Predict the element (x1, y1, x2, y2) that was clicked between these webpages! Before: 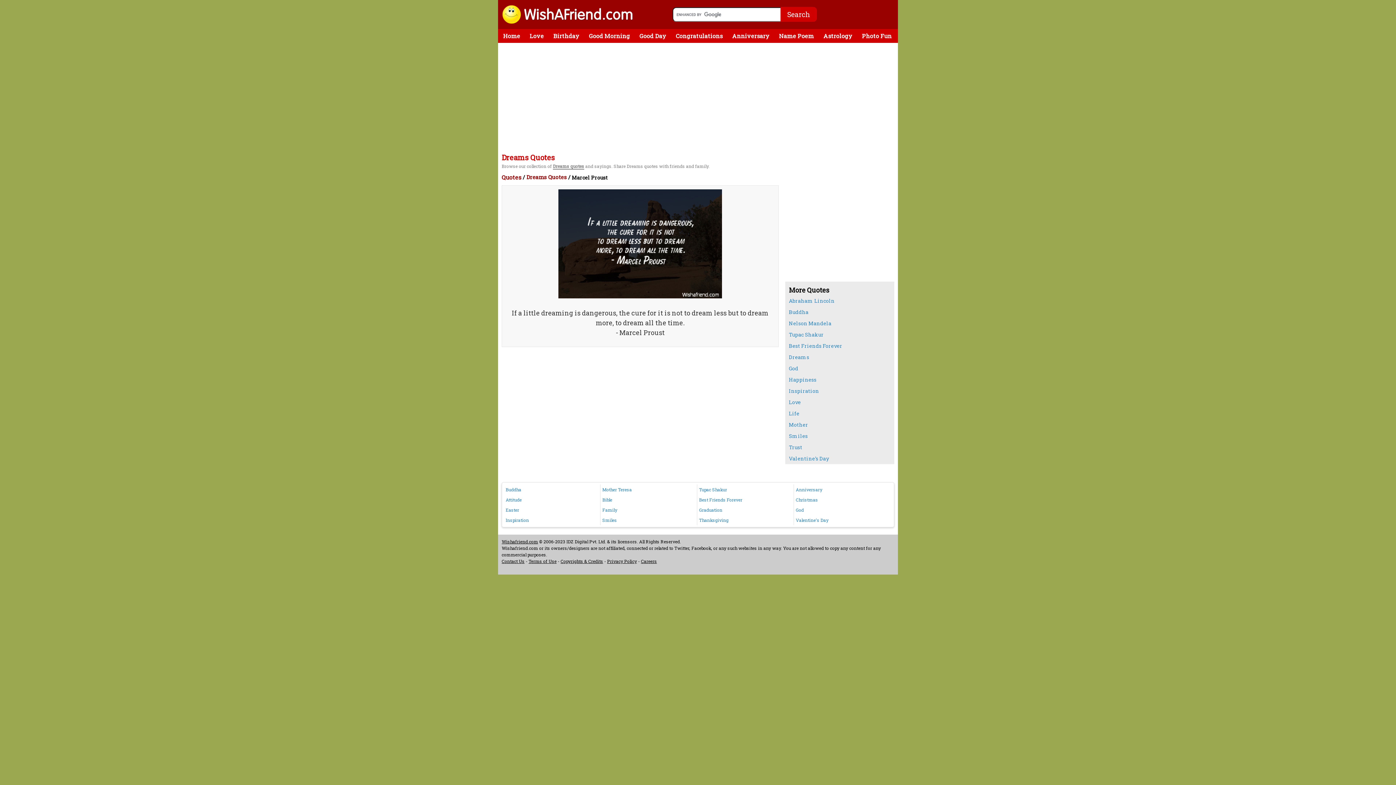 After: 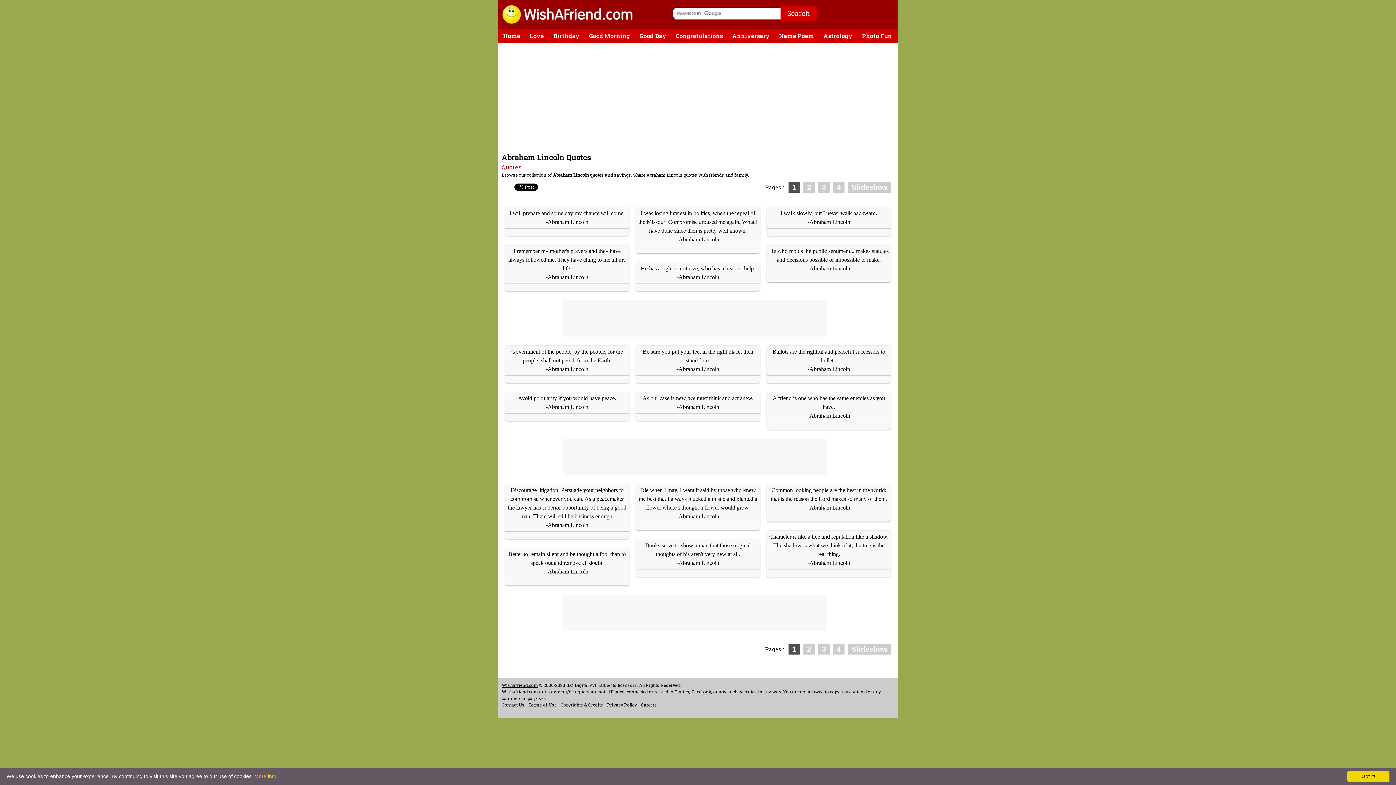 Action: bbox: (785, 295, 894, 306) label: Abraham Lincoln